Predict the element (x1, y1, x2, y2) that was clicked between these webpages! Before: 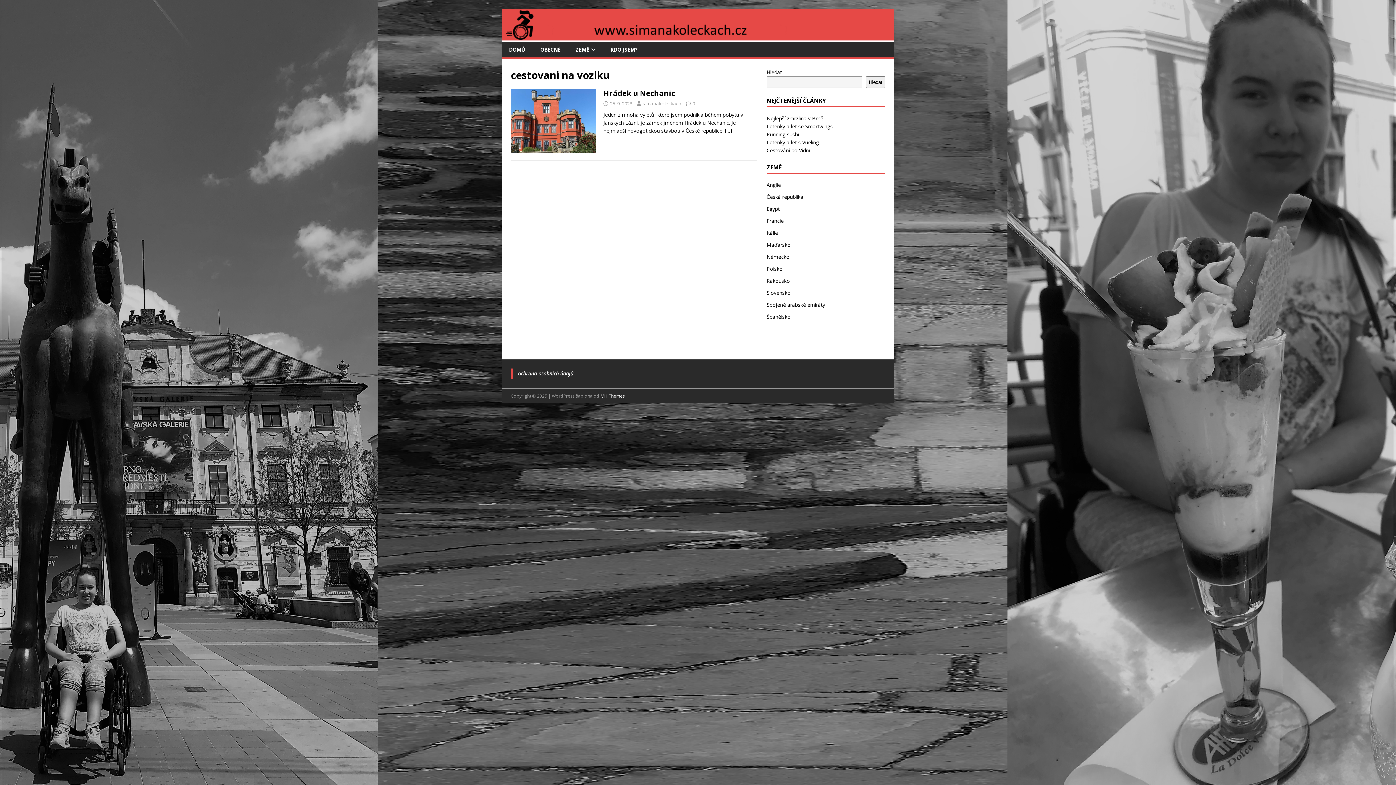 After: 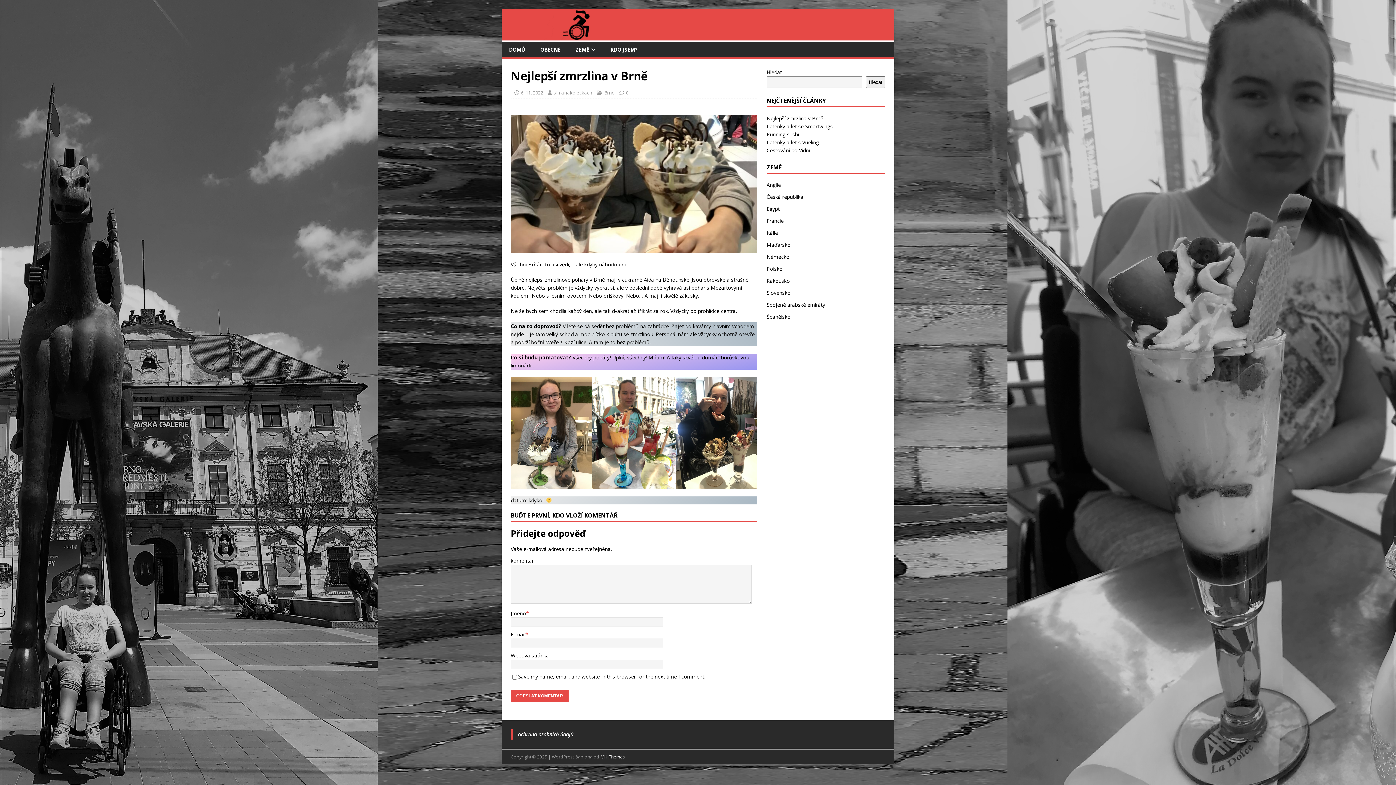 Action: label: Nejlepší zmrzlina v Brně bbox: (766, 115, 823, 121)